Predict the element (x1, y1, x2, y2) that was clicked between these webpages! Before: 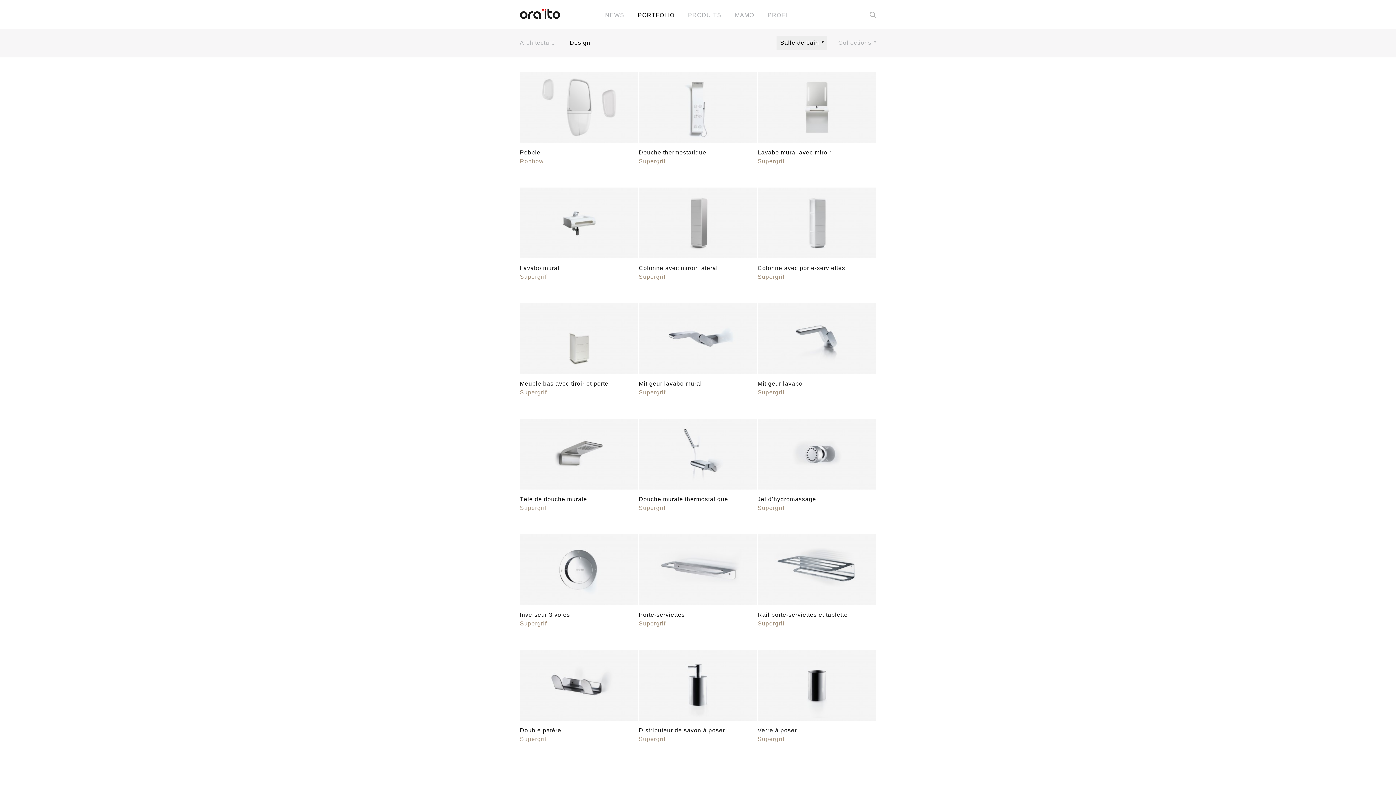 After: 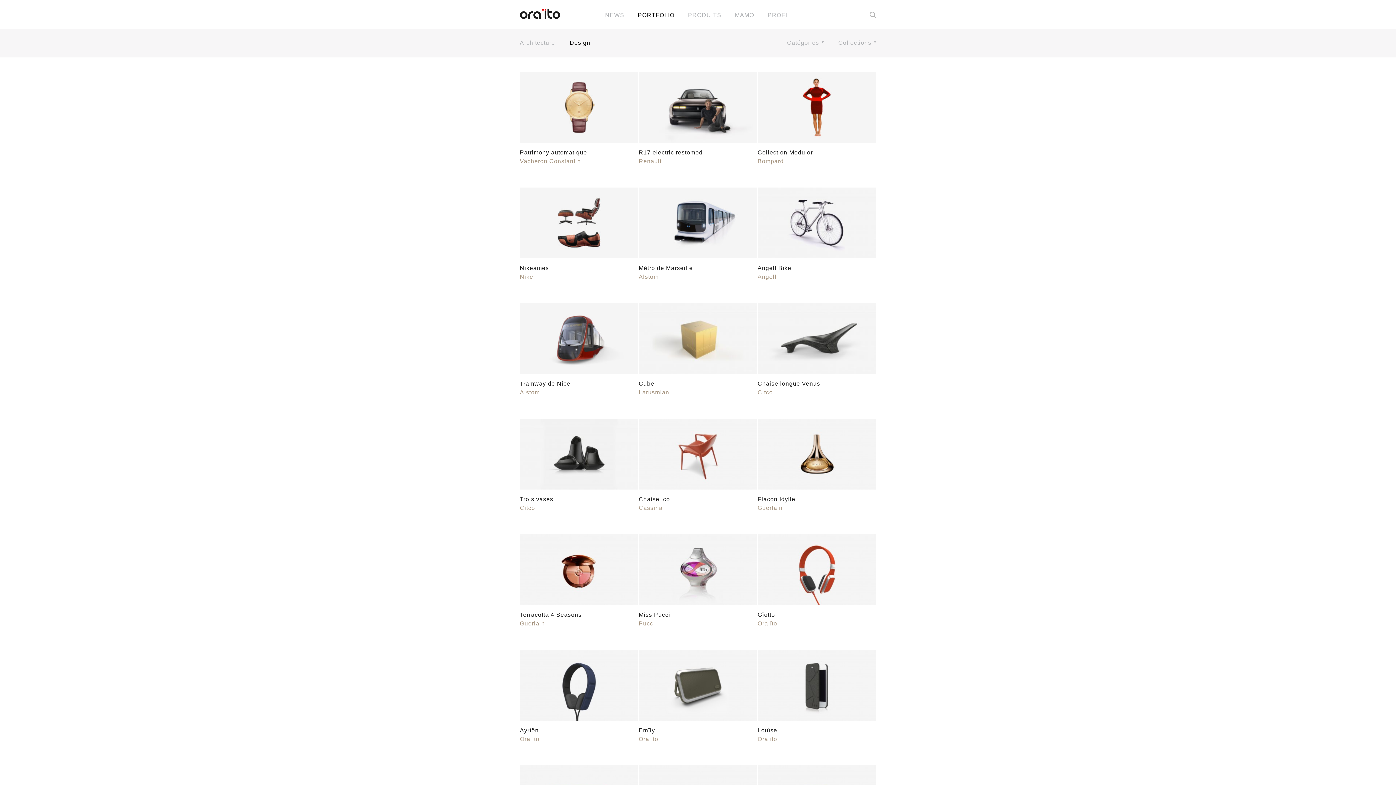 Action: bbox: (638, 0, 674, 28) label: PORTFOLIO